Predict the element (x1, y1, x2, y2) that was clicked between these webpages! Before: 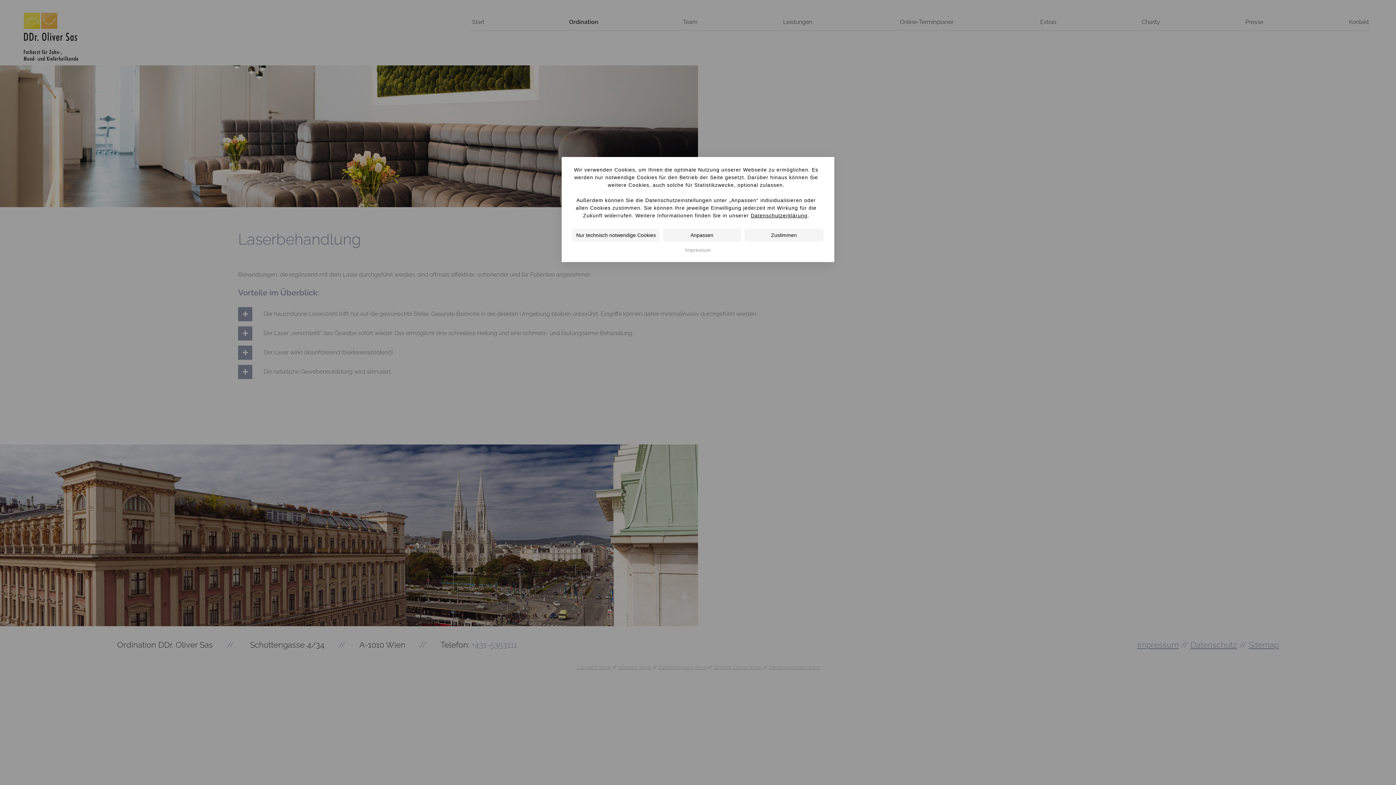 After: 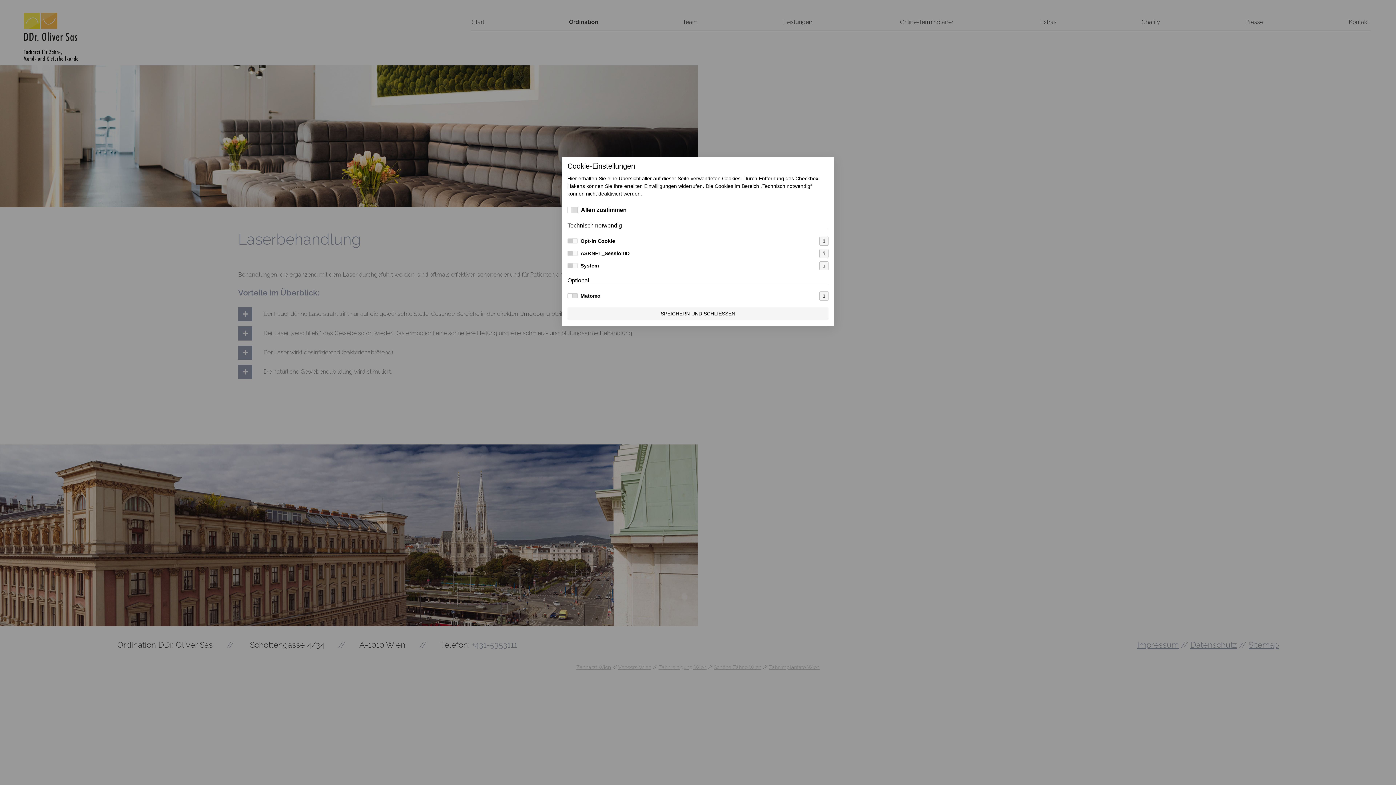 Action: label: Anpassen bbox: (663, 228, 740, 241)